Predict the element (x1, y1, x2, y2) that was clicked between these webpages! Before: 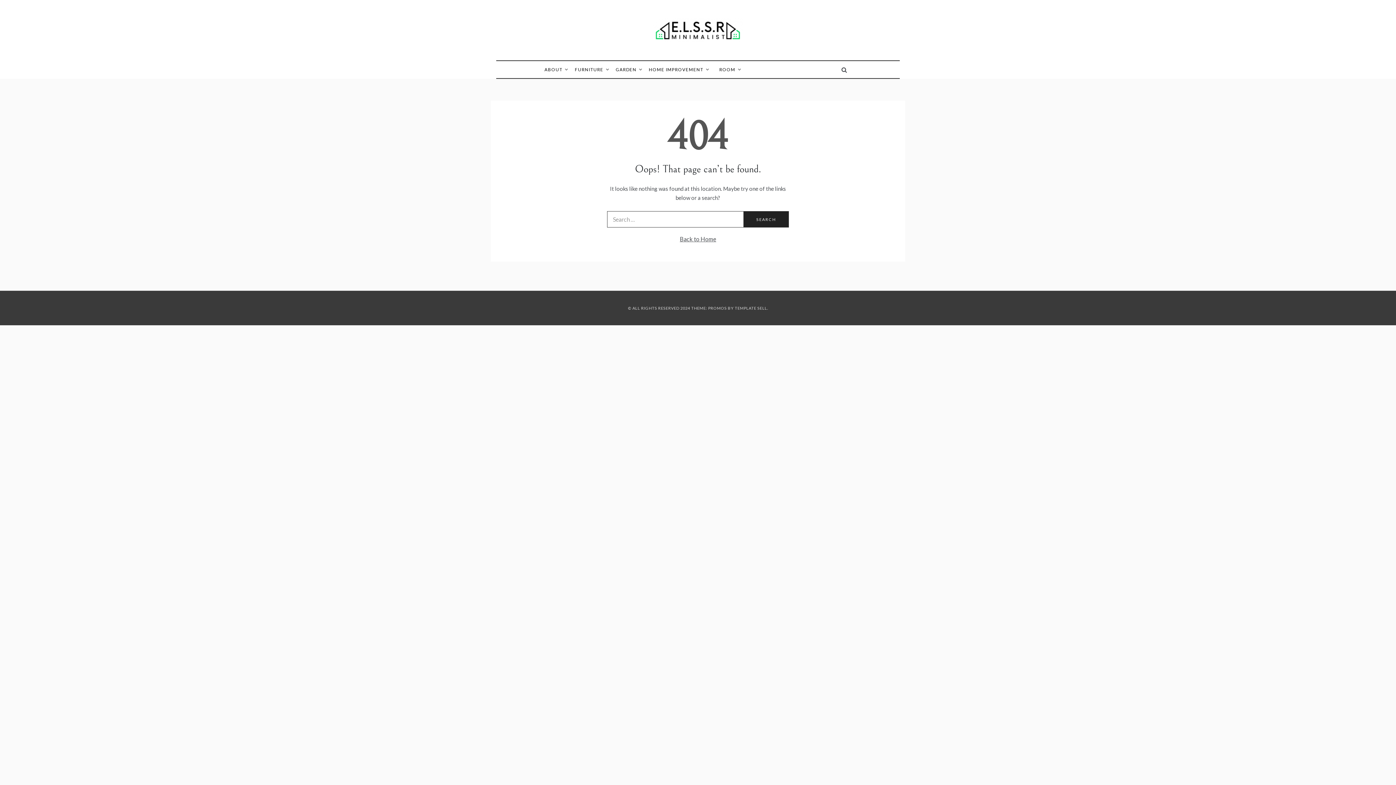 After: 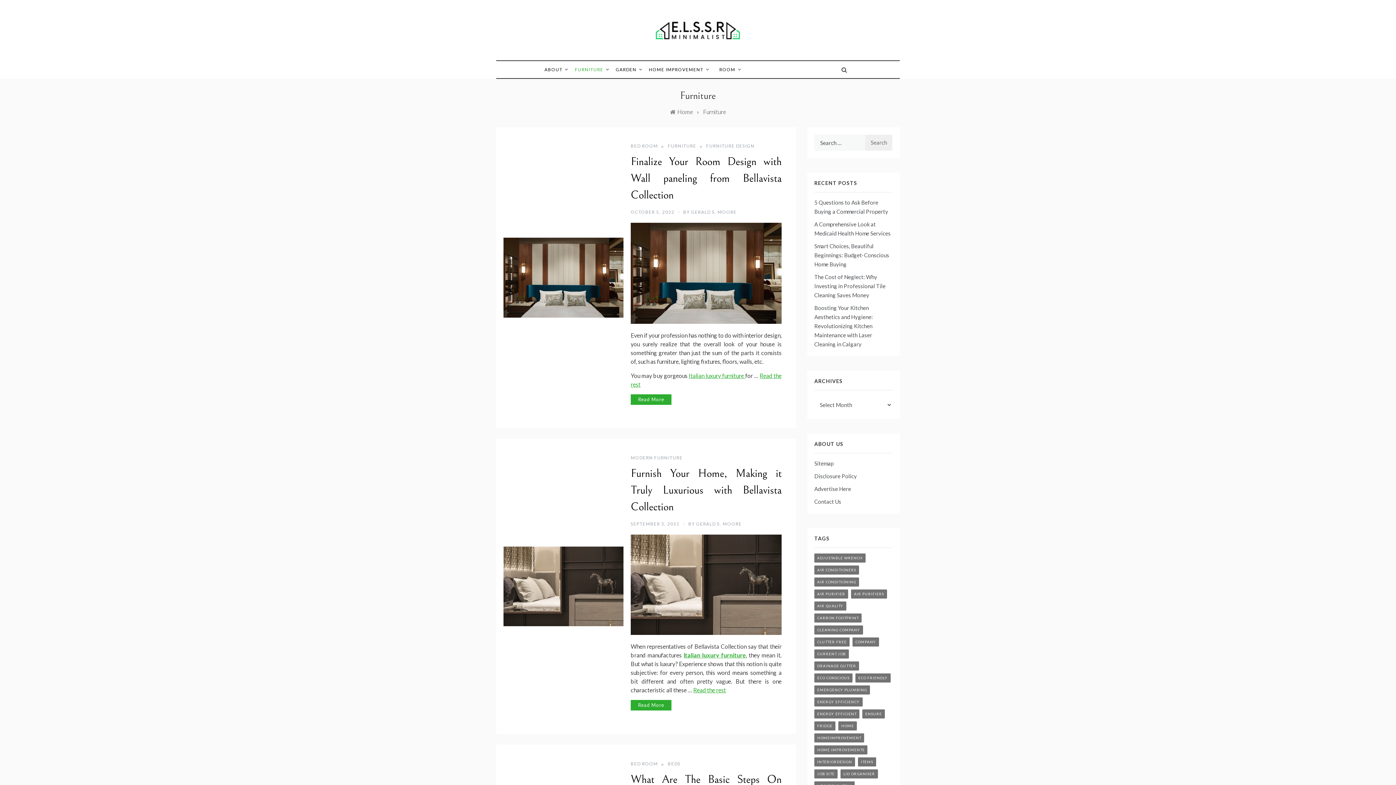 Action: label: FURNITURE bbox: (571, 61, 612, 78)